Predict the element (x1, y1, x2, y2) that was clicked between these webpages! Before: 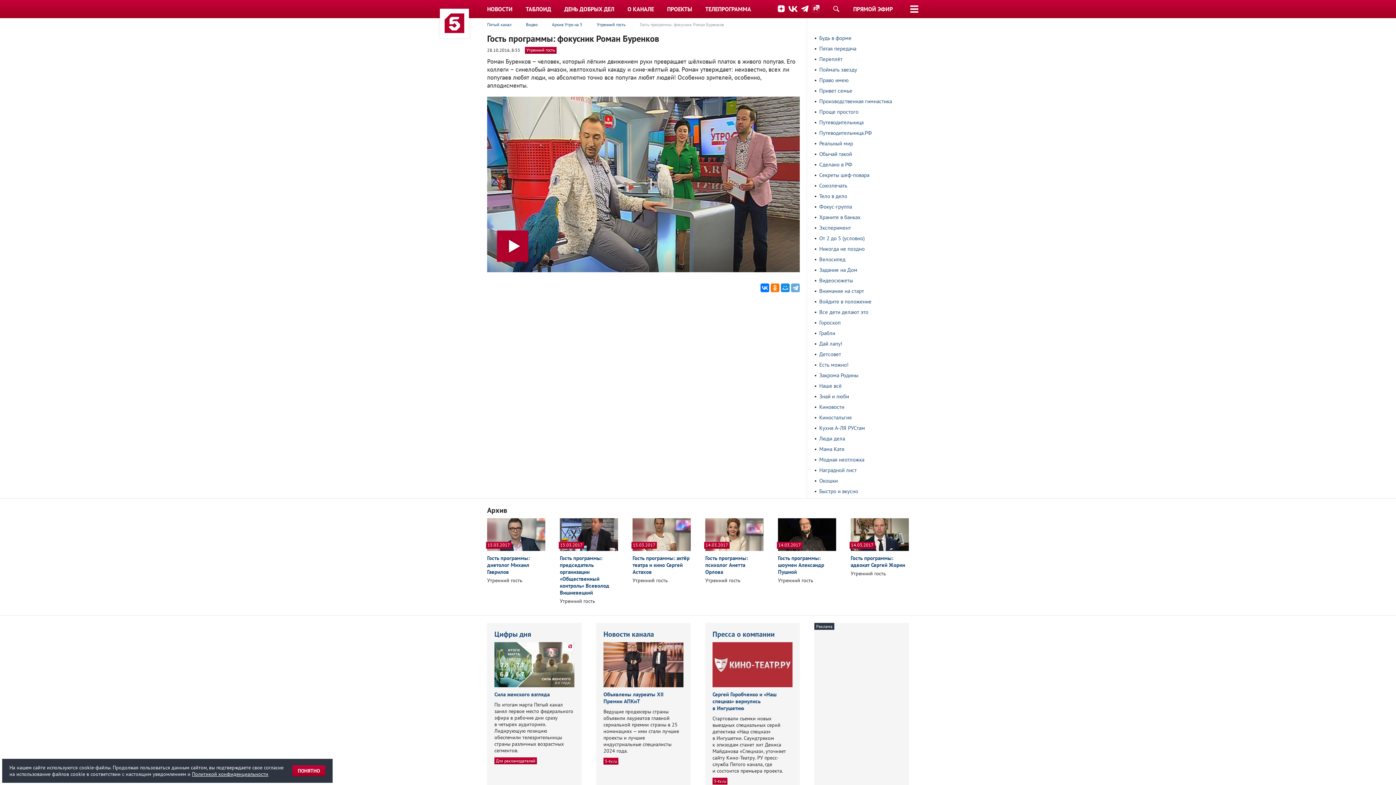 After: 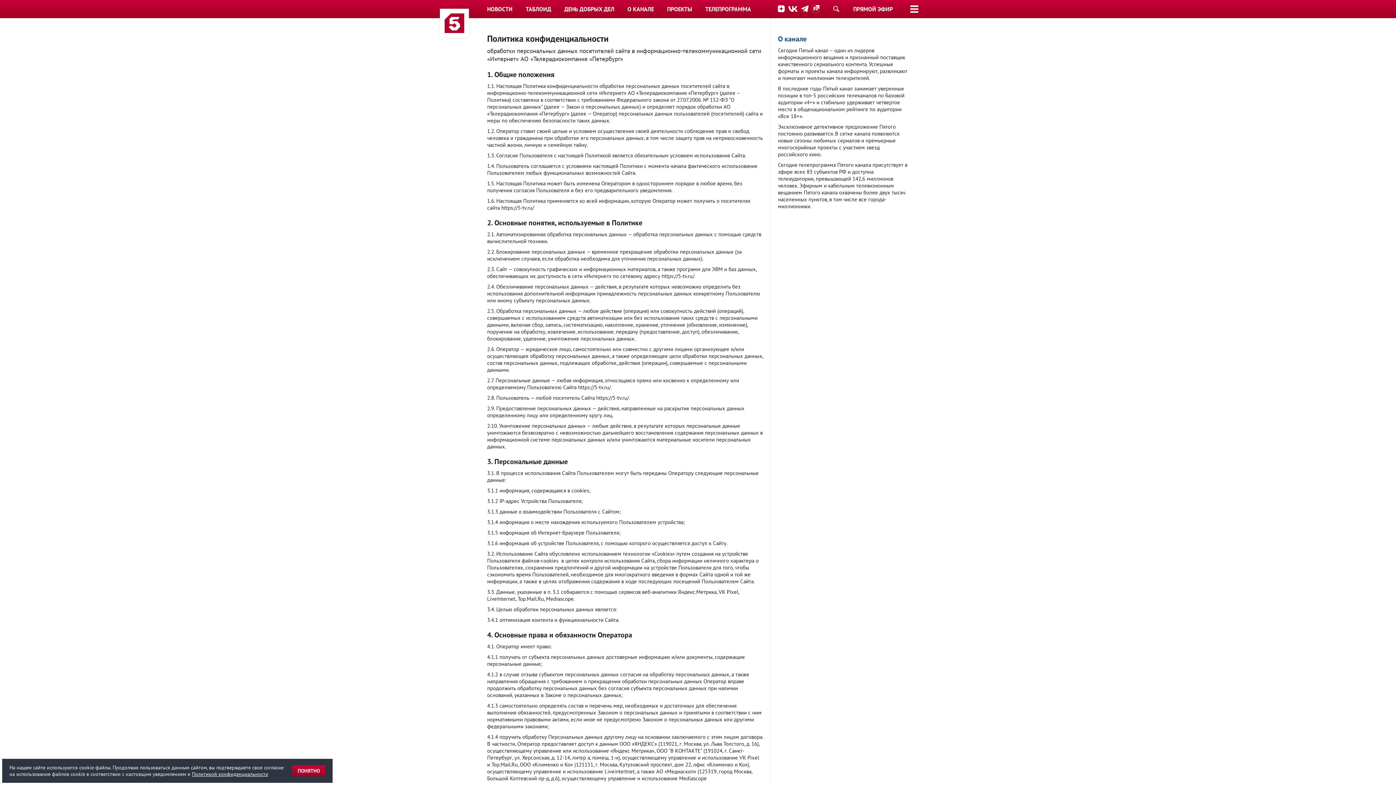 Action: label: Политикой конфиденциальности bbox: (192, 771, 268, 777)